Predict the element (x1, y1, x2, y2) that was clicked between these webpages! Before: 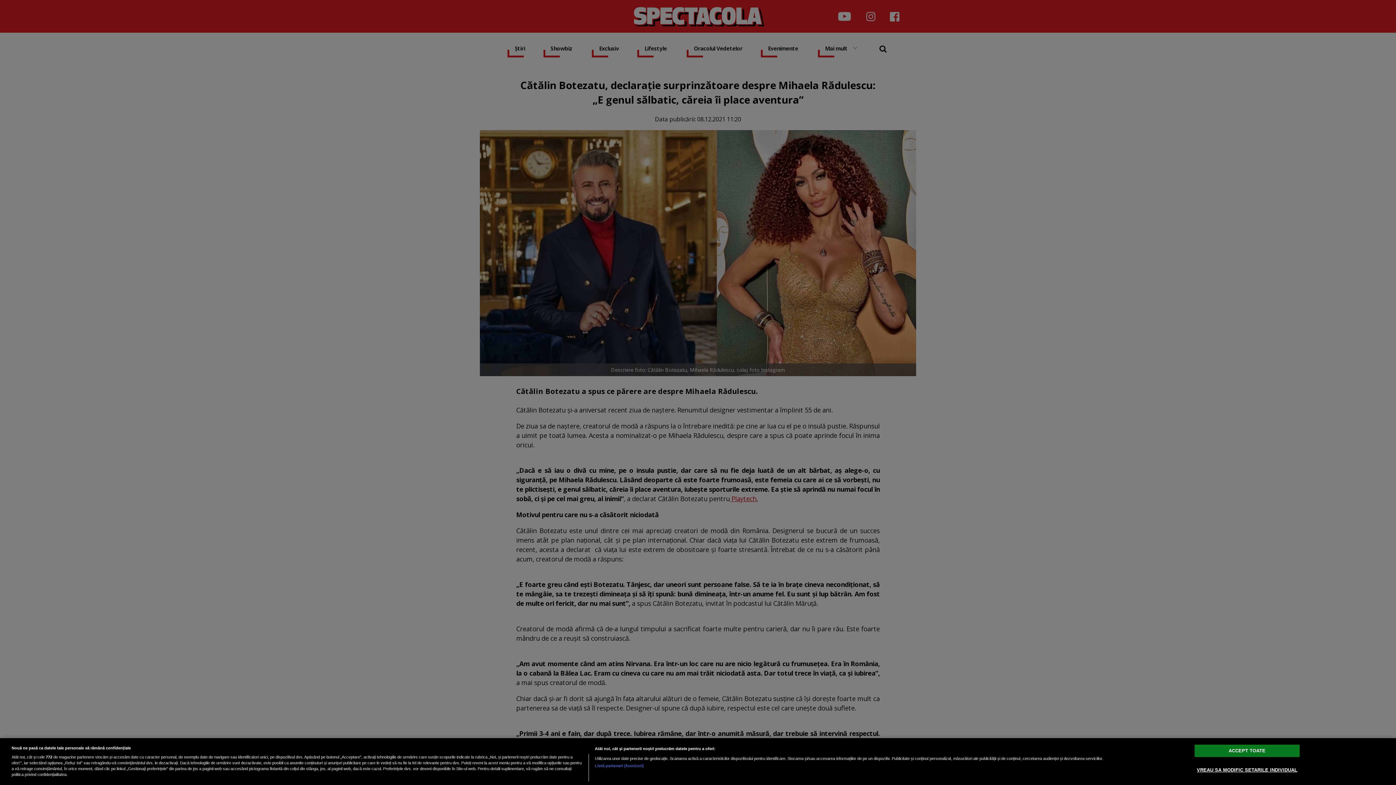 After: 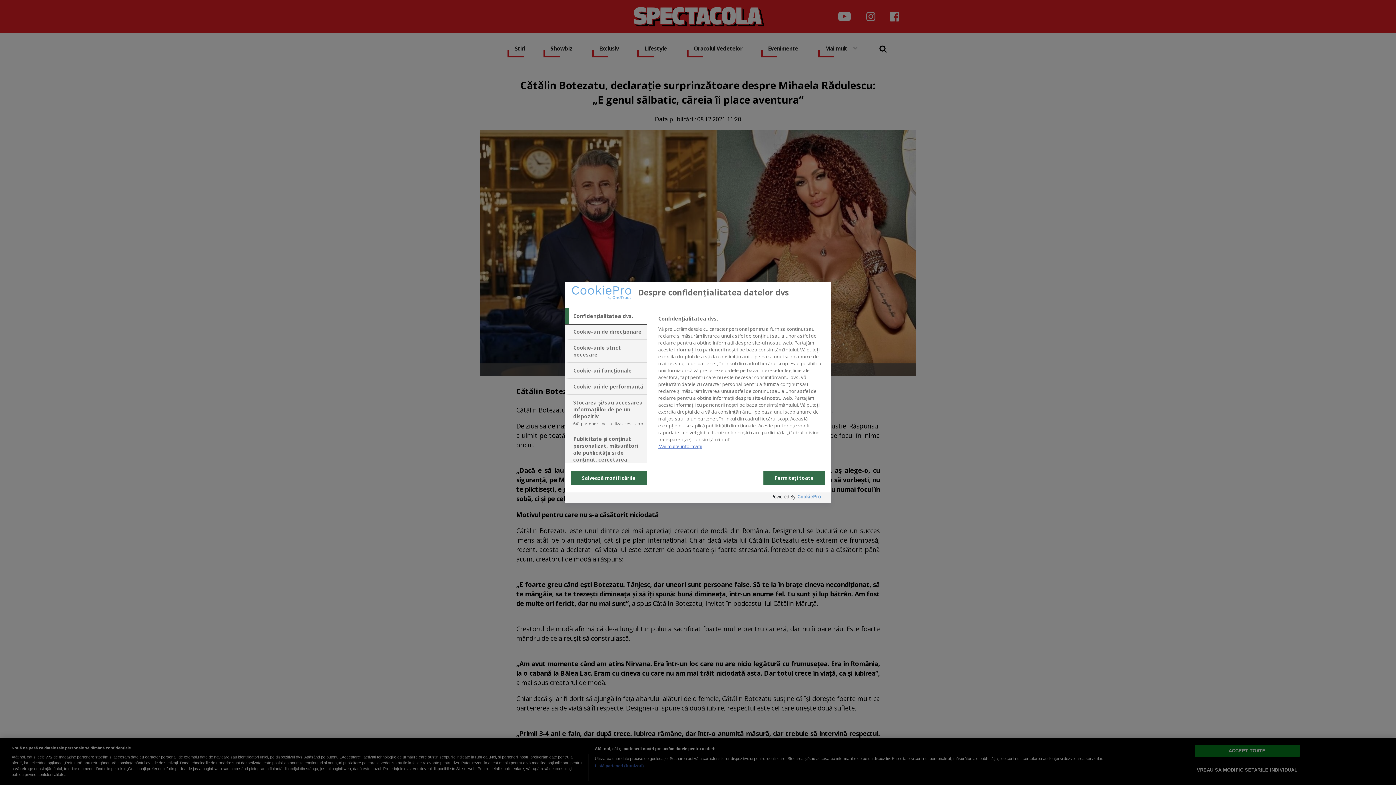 Action: label: VREAU SA MODIFIC SETARILE INDIVIDUAL bbox: (1194, 763, 1300, 777)